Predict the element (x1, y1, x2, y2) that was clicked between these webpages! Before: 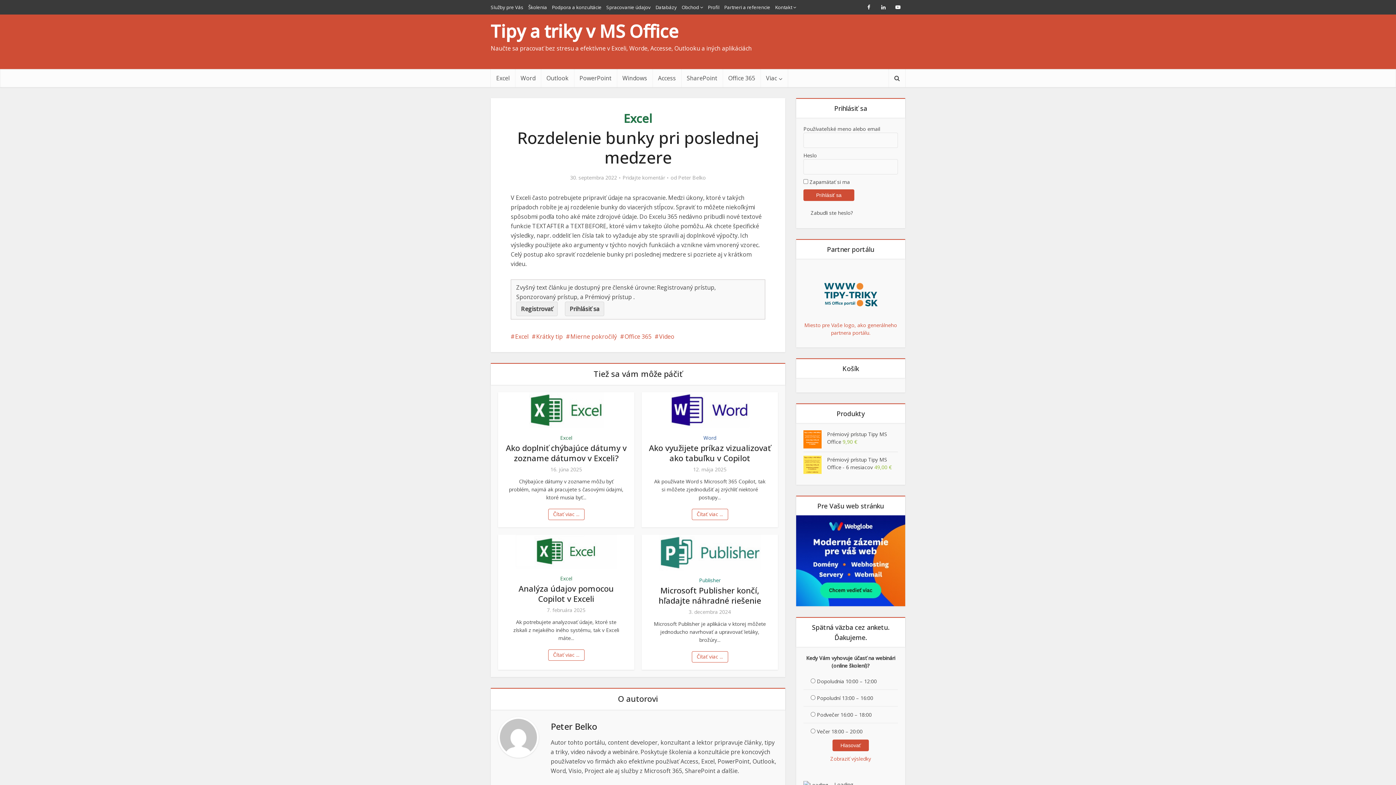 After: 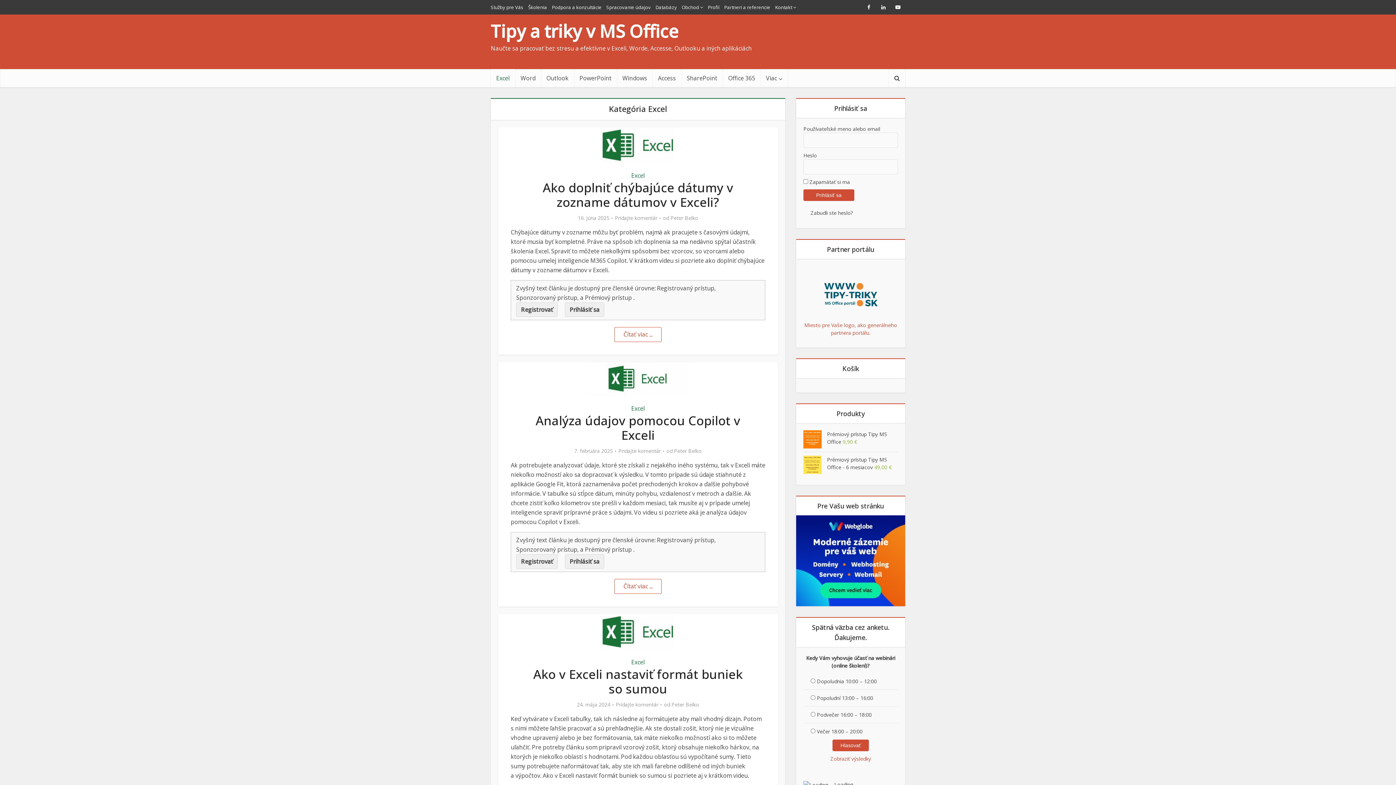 Action: label: Excel bbox: (560, 433, 572, 442)